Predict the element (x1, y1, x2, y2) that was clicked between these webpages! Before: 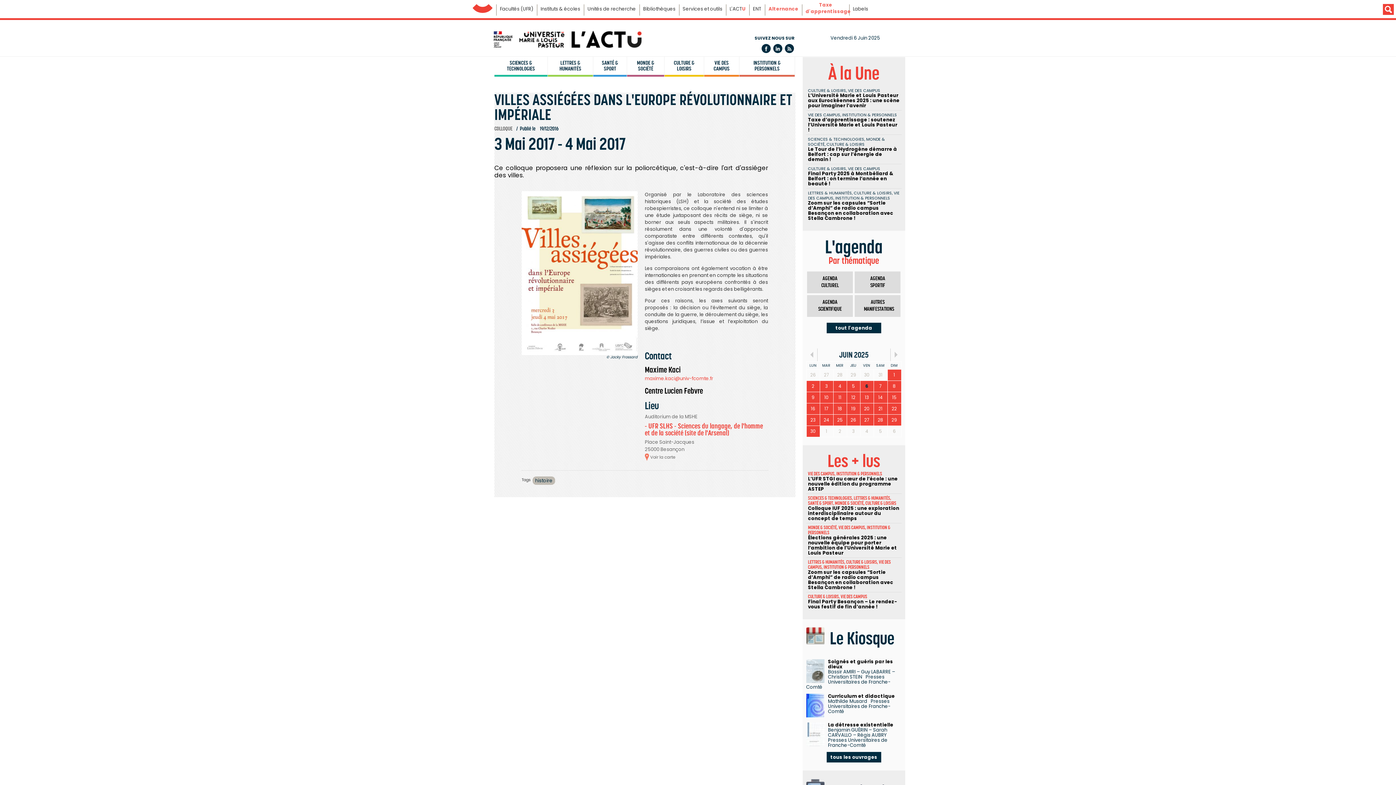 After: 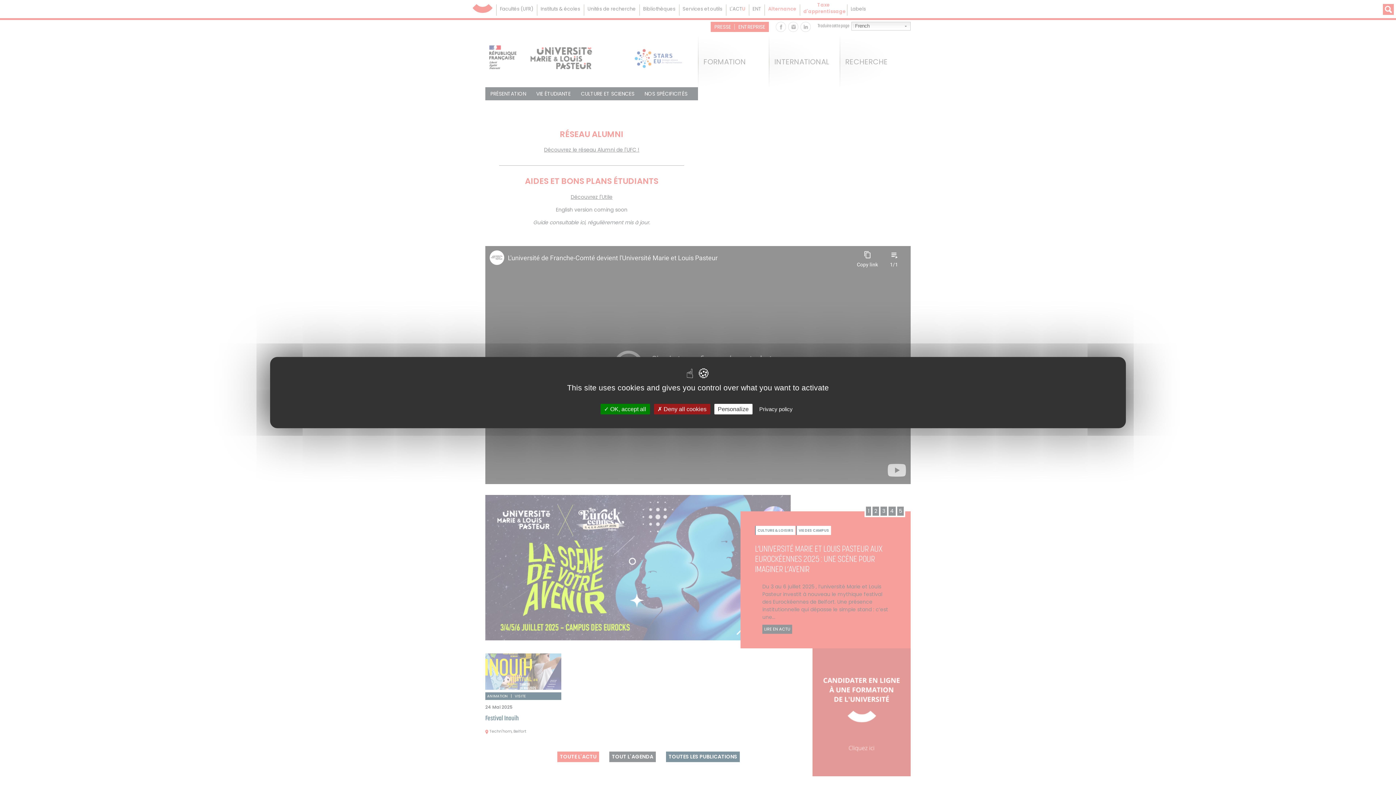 Action: bbox: (469, 0, 496, 13) label: Université de Franche-Comté